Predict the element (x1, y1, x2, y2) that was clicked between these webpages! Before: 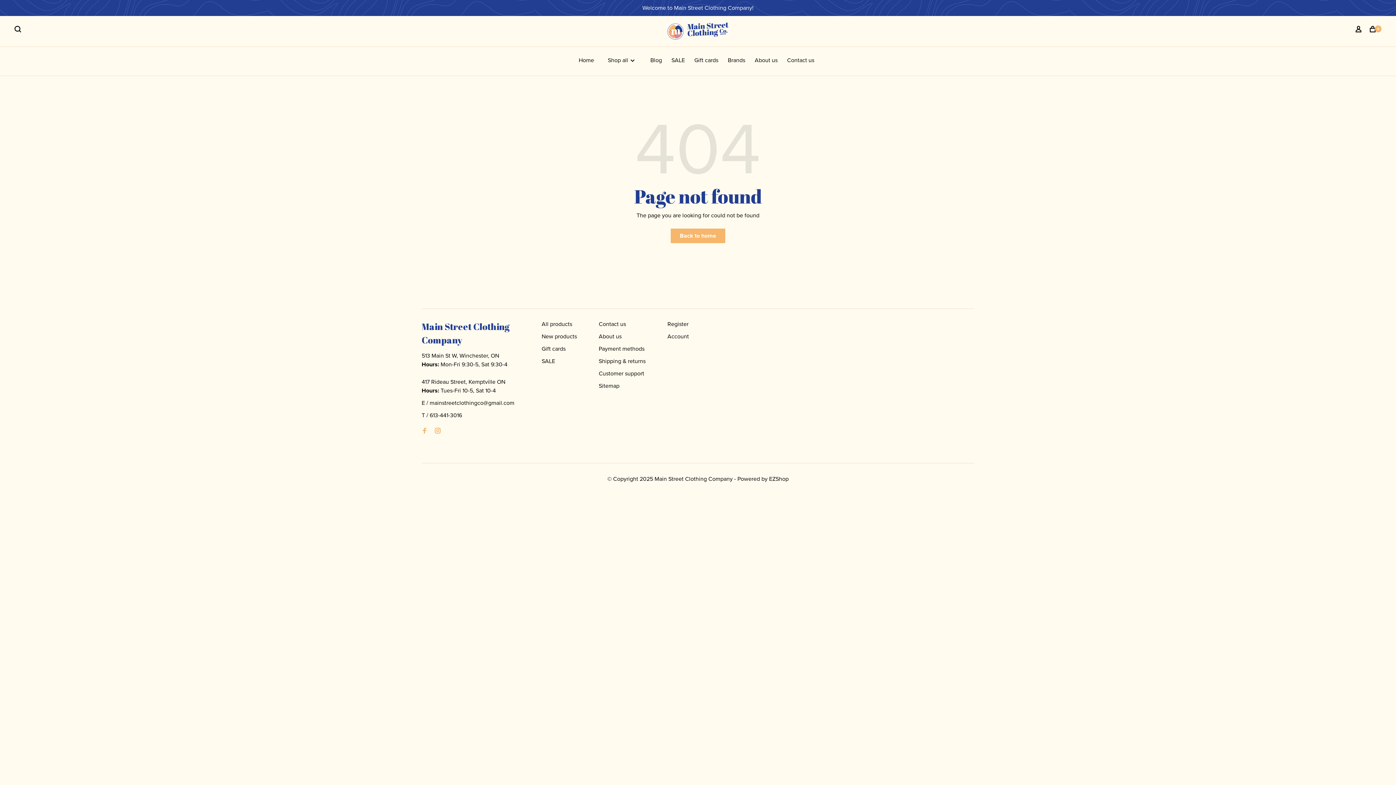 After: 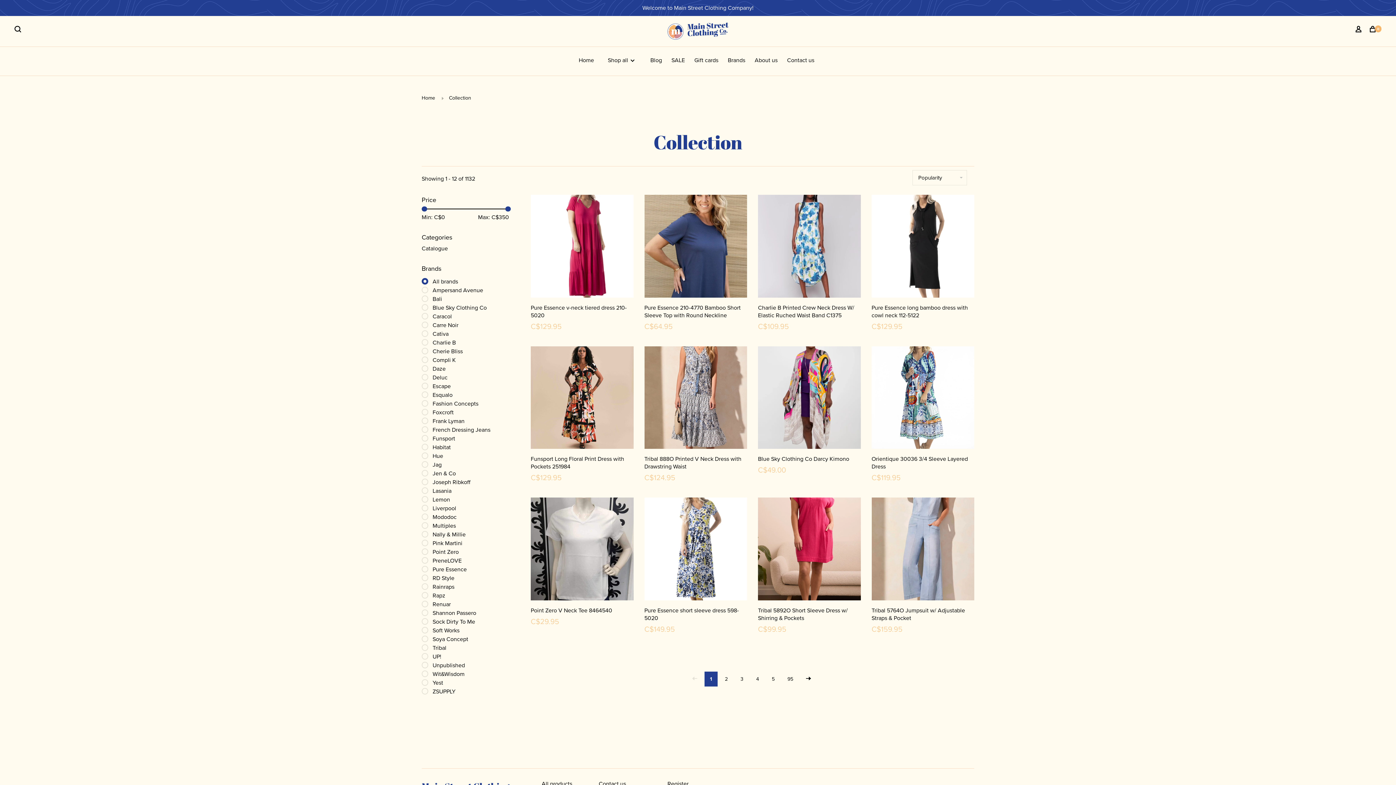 Action: label: All products bbox: (541, 320, 572, 328)